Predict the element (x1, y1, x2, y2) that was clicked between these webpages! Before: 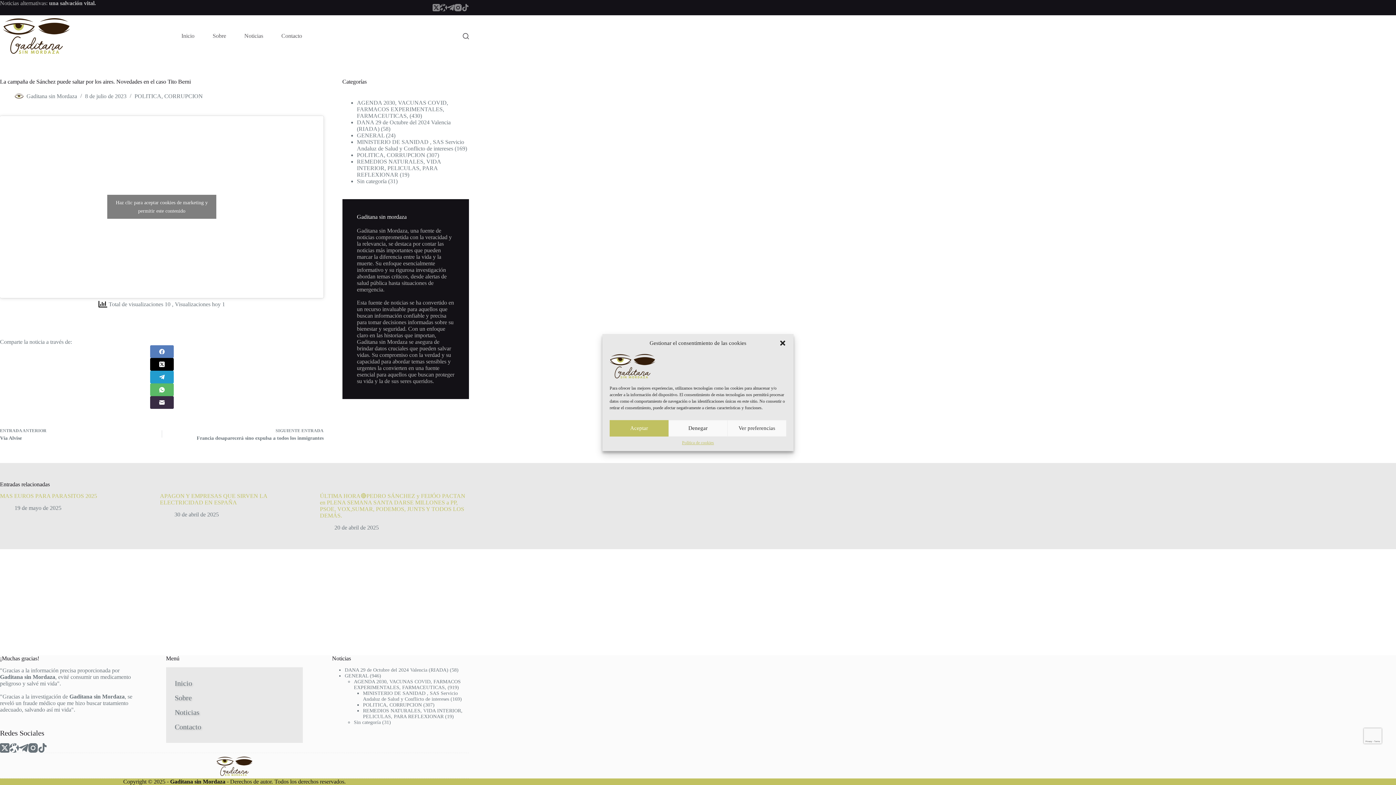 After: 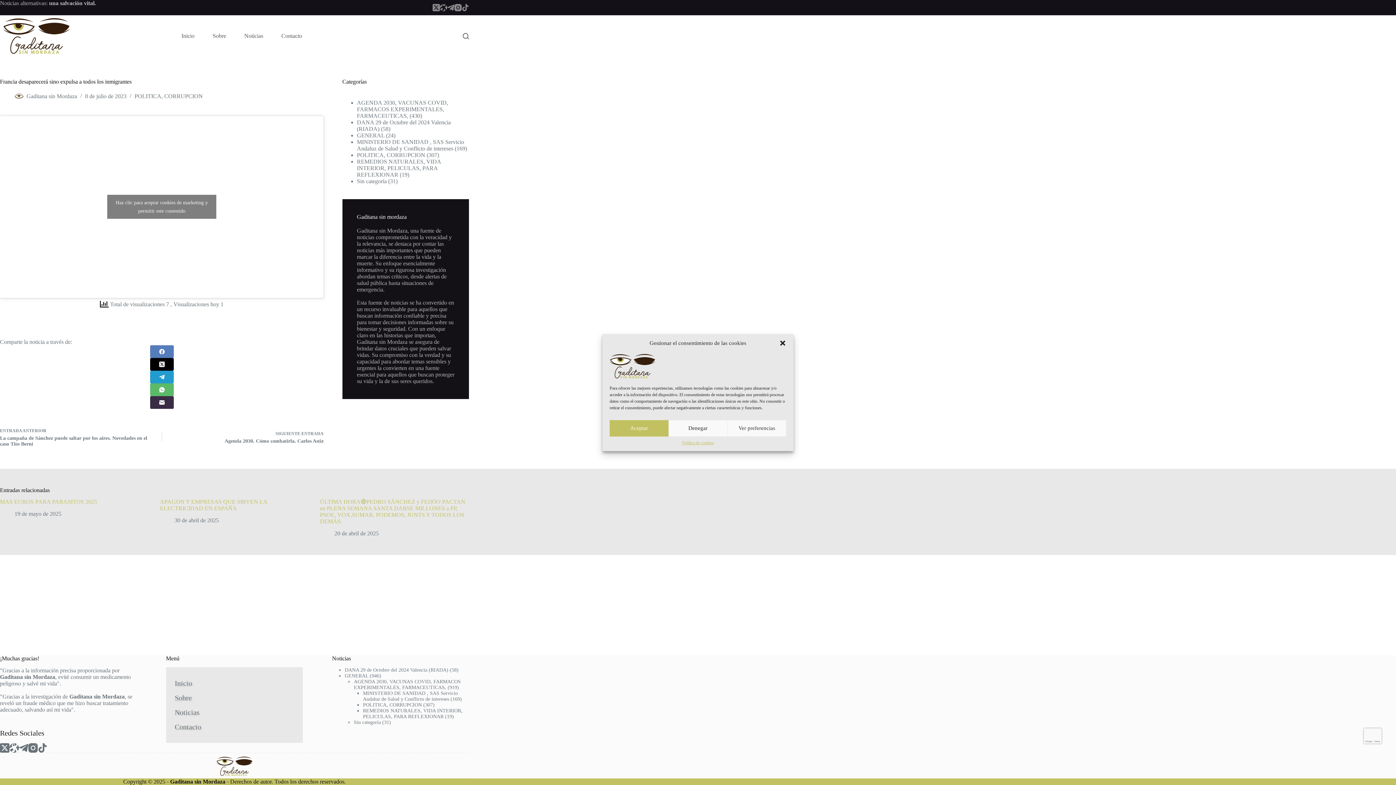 Action: bbox: (174, 427, 323, 441) label: SIGUIENTE ENTRADA
Francia desaparecerá sino expulsa a todos los inmigrantes